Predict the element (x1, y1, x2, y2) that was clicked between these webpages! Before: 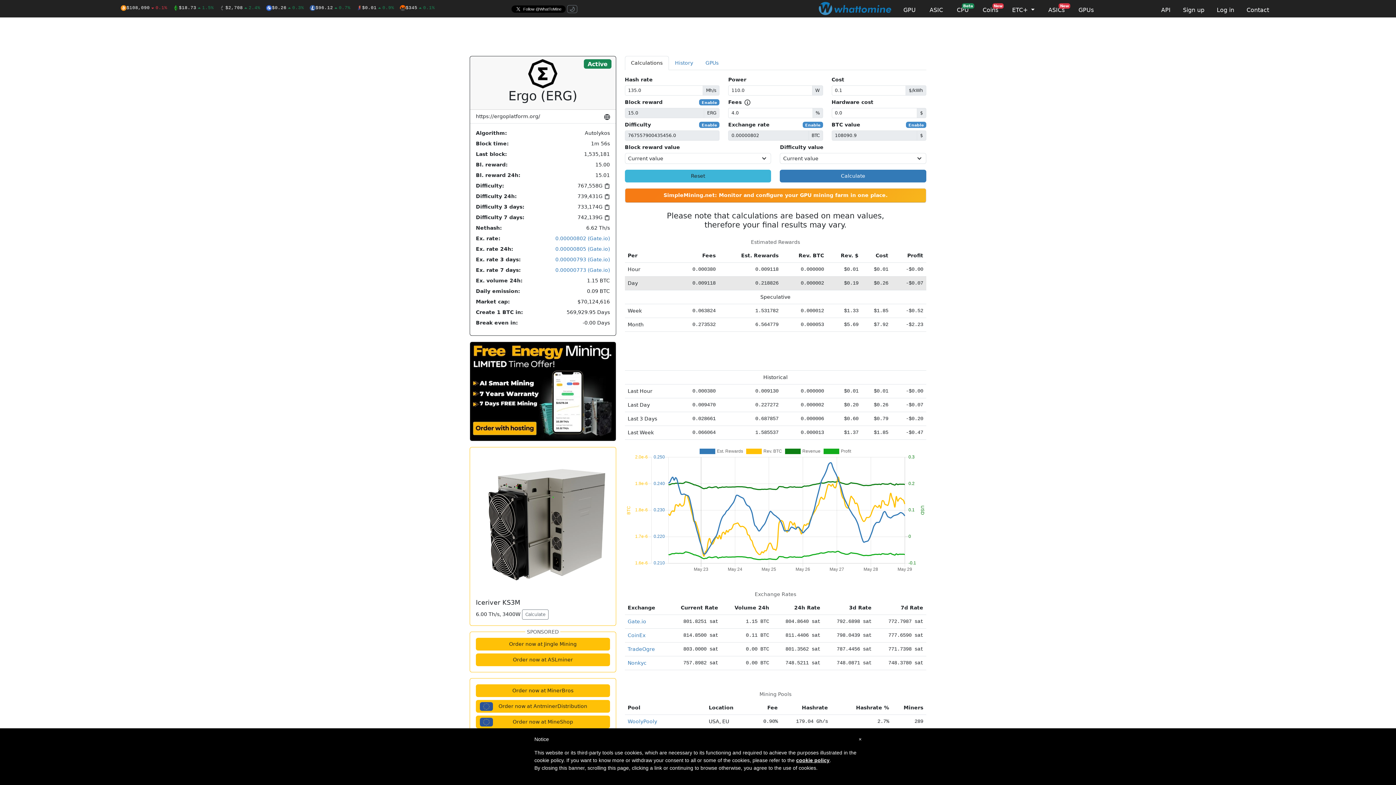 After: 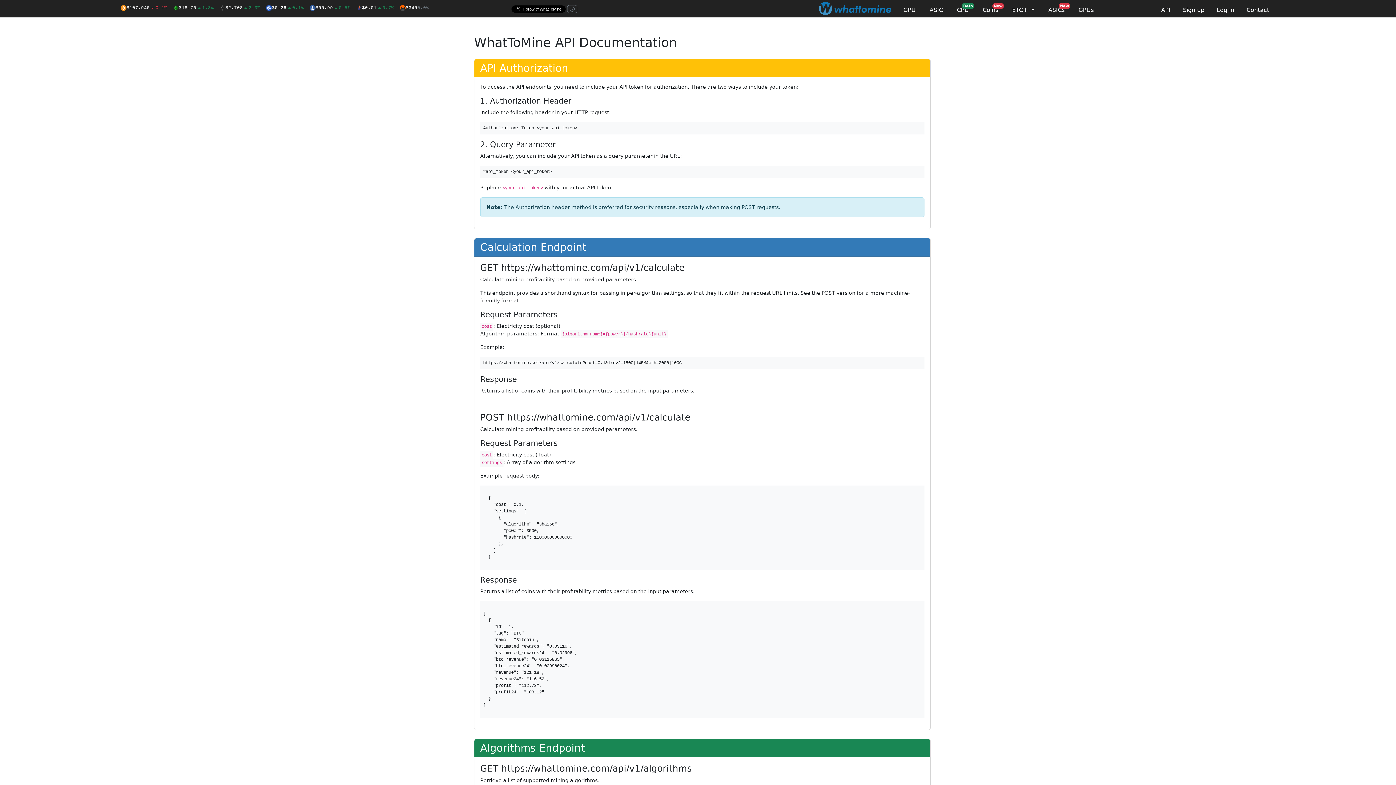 Action: label: API bbox: (1155, 2, 1177, 17)